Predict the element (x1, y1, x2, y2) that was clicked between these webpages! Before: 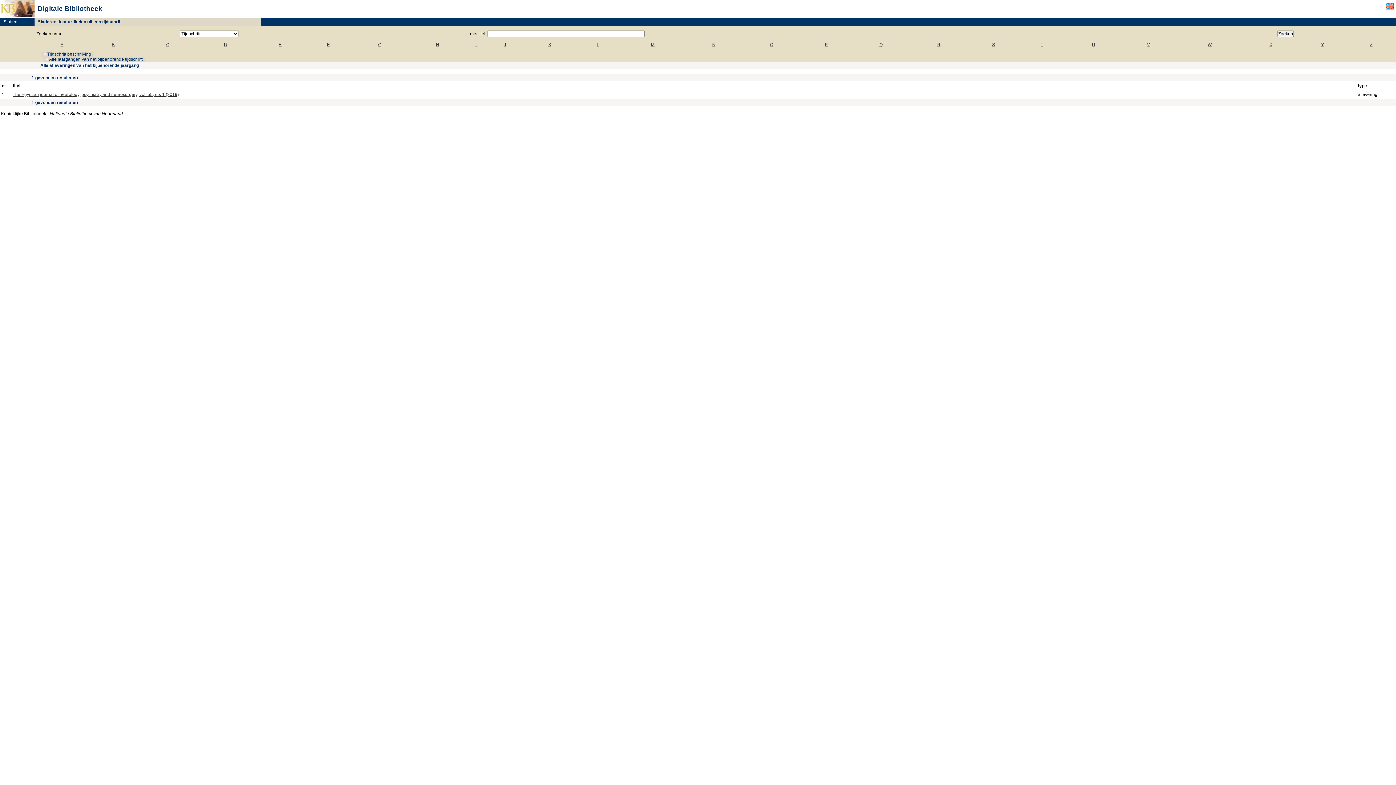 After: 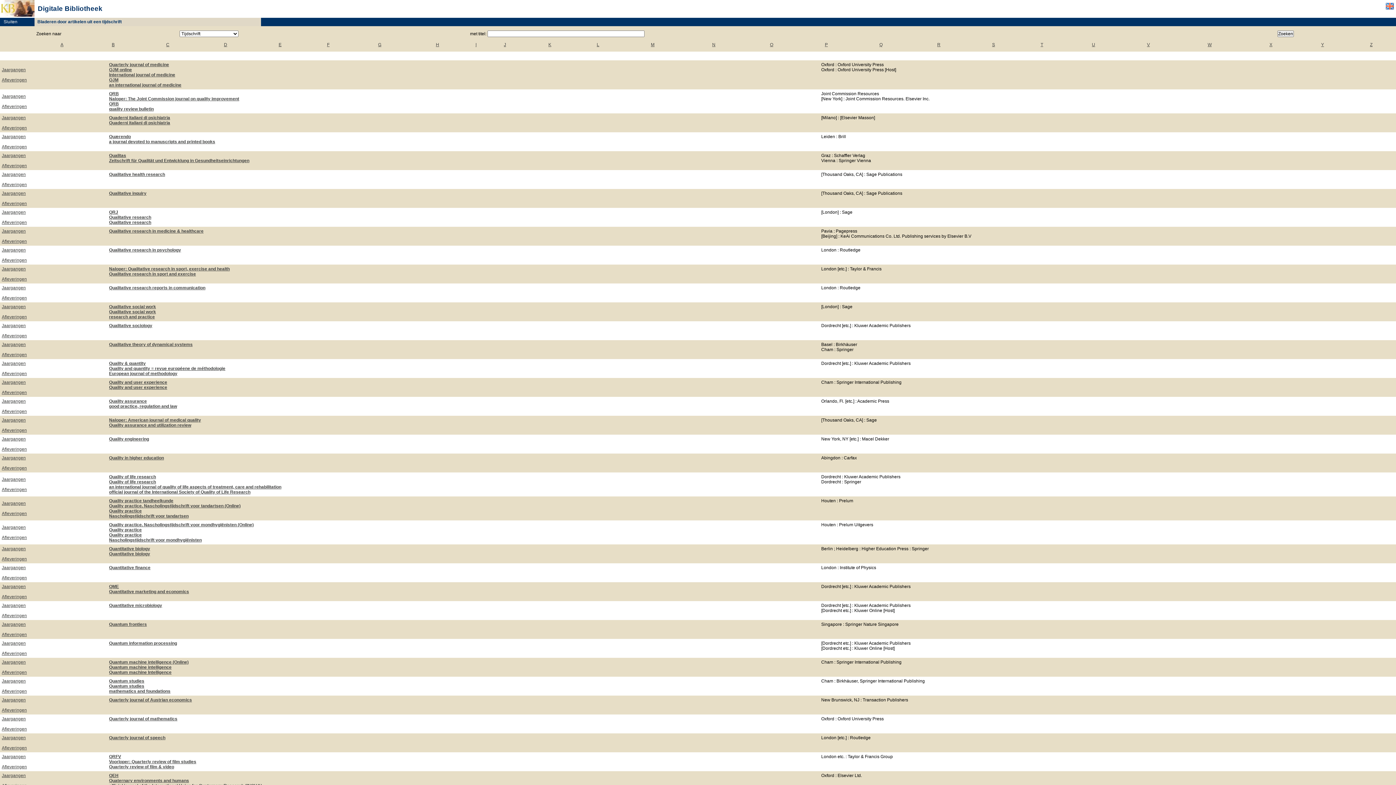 Action: bbox: (879, 42, 882, 47) label: Q